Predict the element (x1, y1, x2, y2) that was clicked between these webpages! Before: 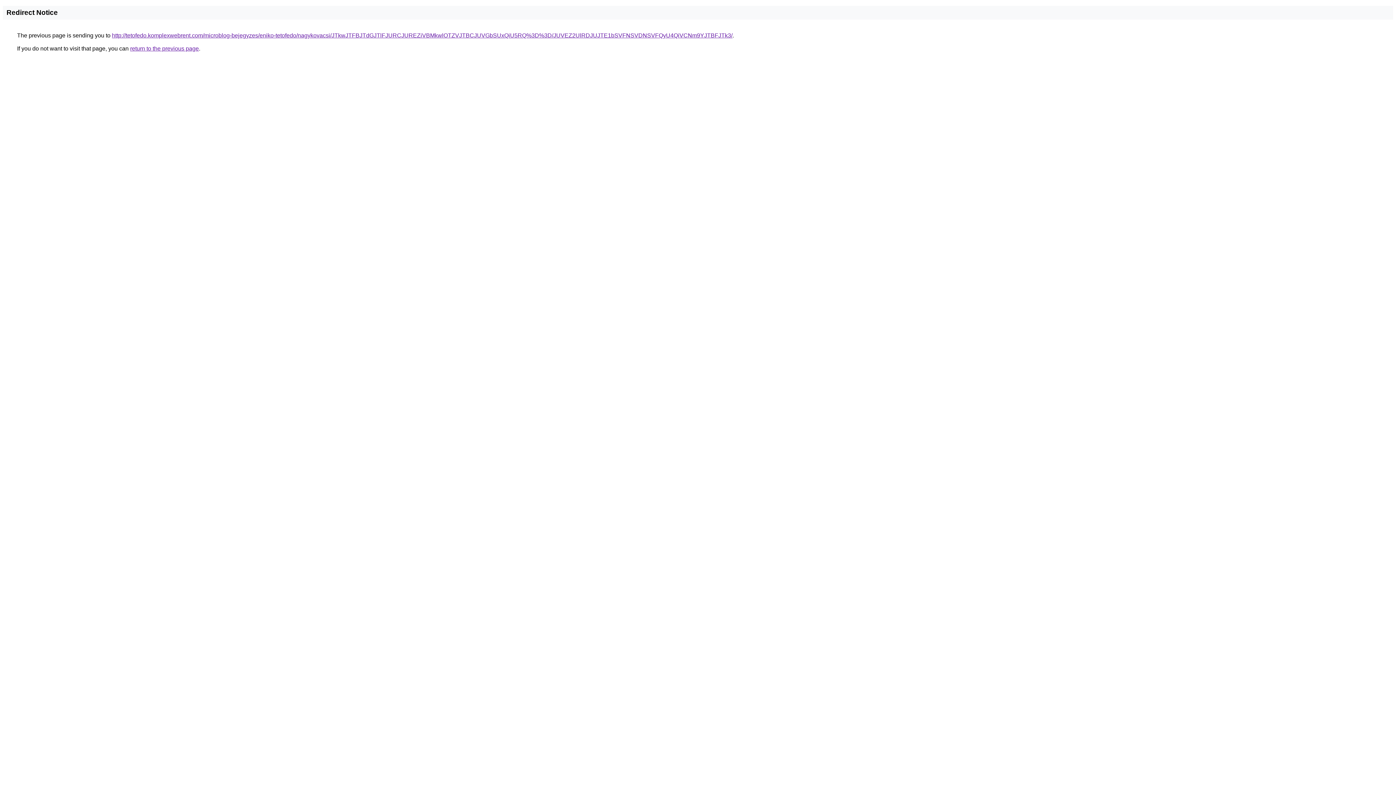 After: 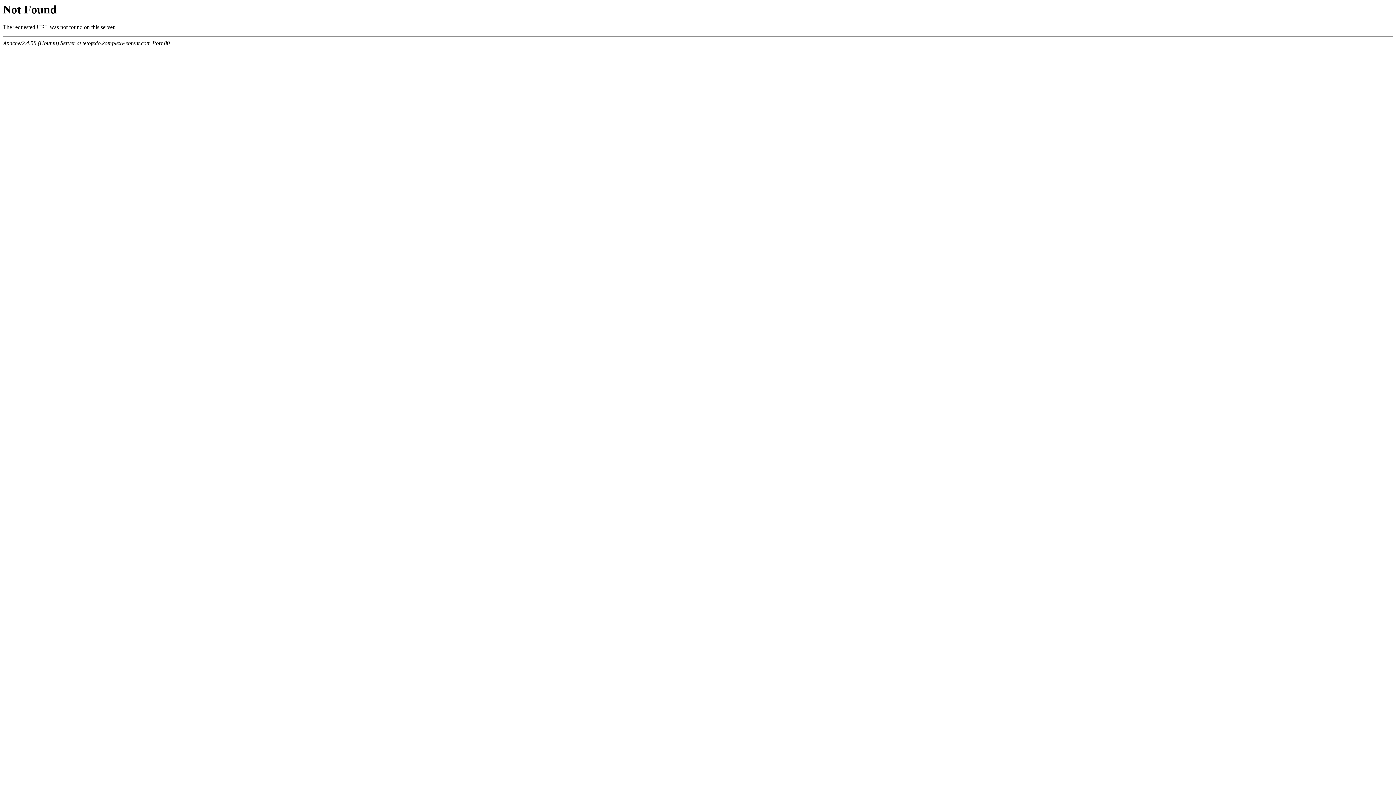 Action: bbox: (112, 32, 732, 38) label: http://tetofedo.komplexwebrent.com/microblog-bejegyzes/eniko-tetofedo/nagykovacsi/JTkwJTFBJTdGJTlFJURCJUREZiVBMkwlOTZVJTBCJUVGbSUxQiU5RQ%3D%3D/JUVEZ2UlRDJUJTE1bSVFNSVDNSVFQyU4QiVCNm9YJTBFJTk3/